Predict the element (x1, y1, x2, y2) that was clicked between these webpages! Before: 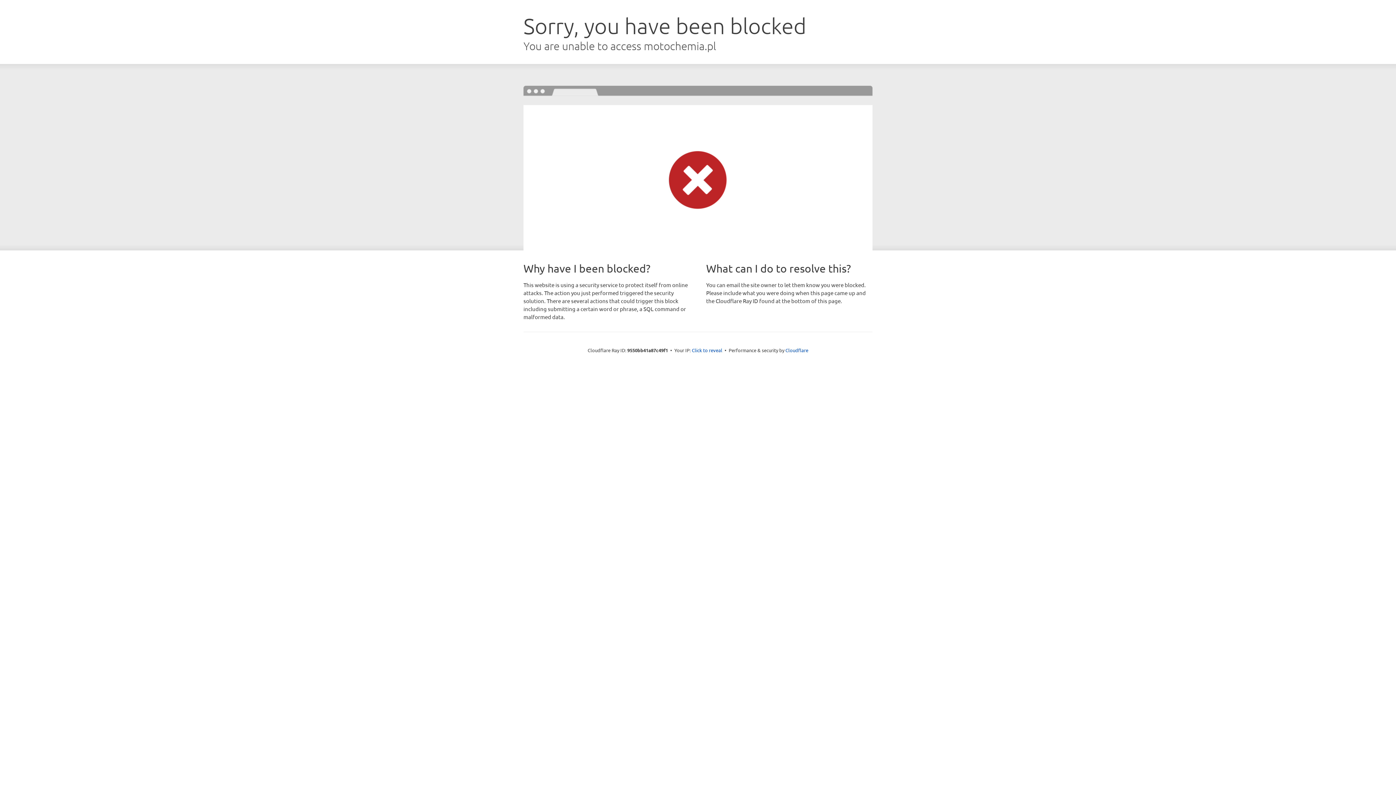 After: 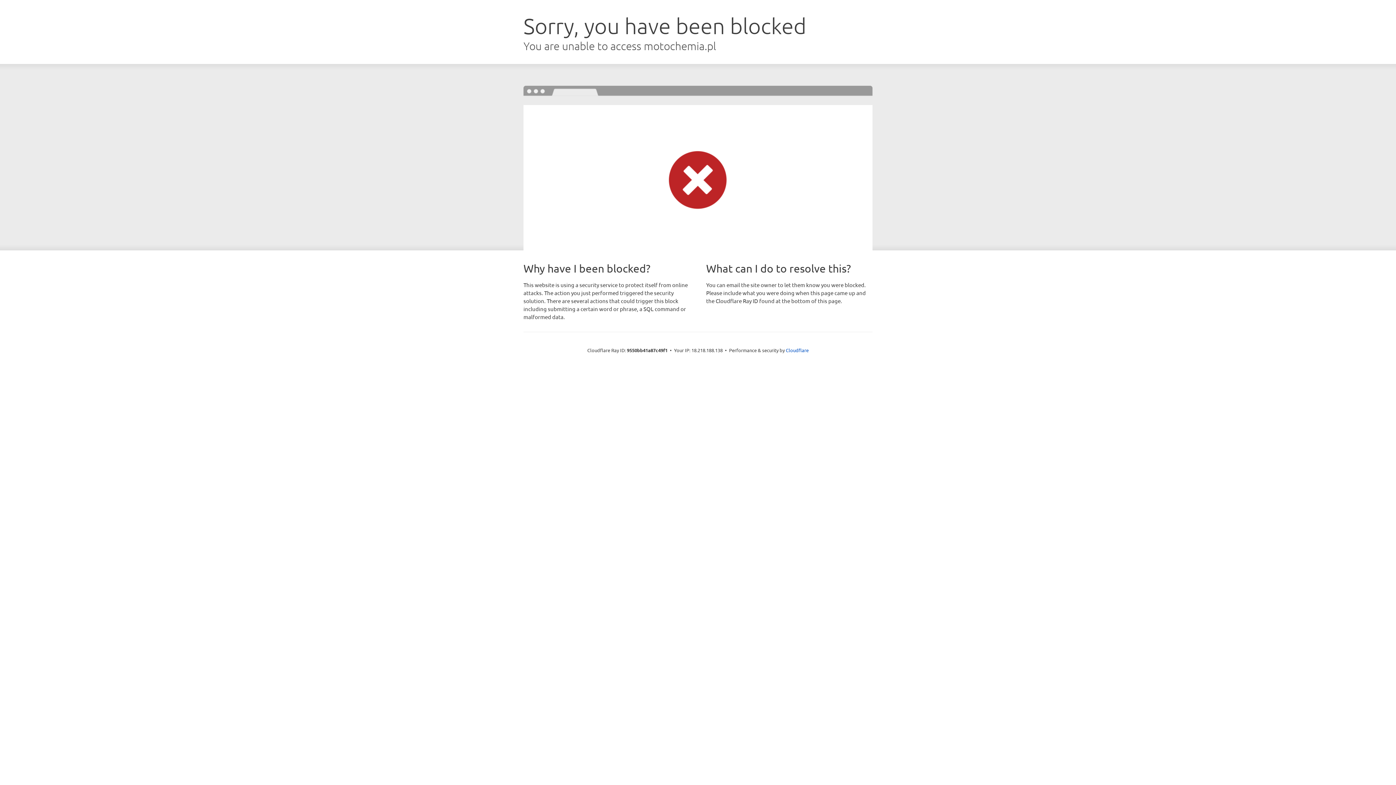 Action: bbox: (692, 346, 722, 353) label: Click to reveal